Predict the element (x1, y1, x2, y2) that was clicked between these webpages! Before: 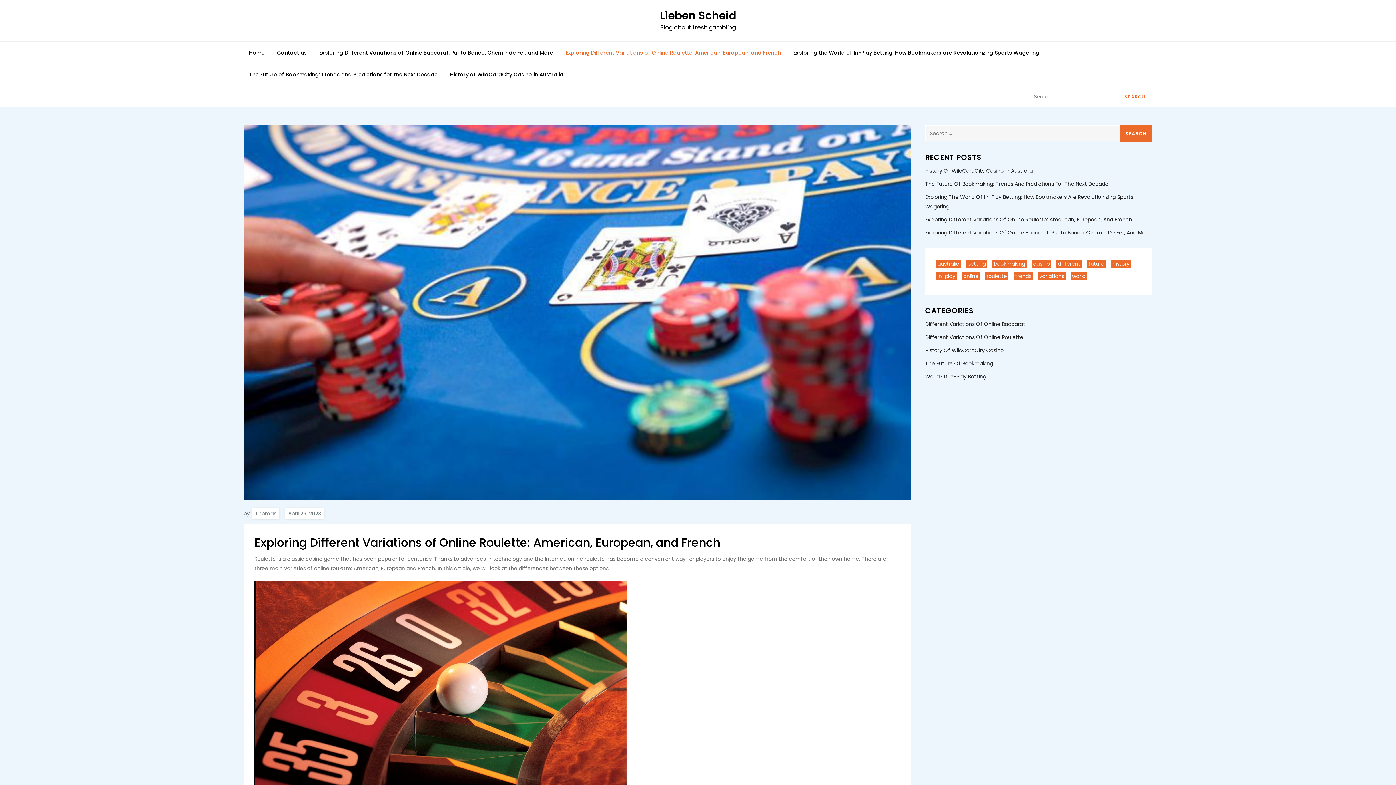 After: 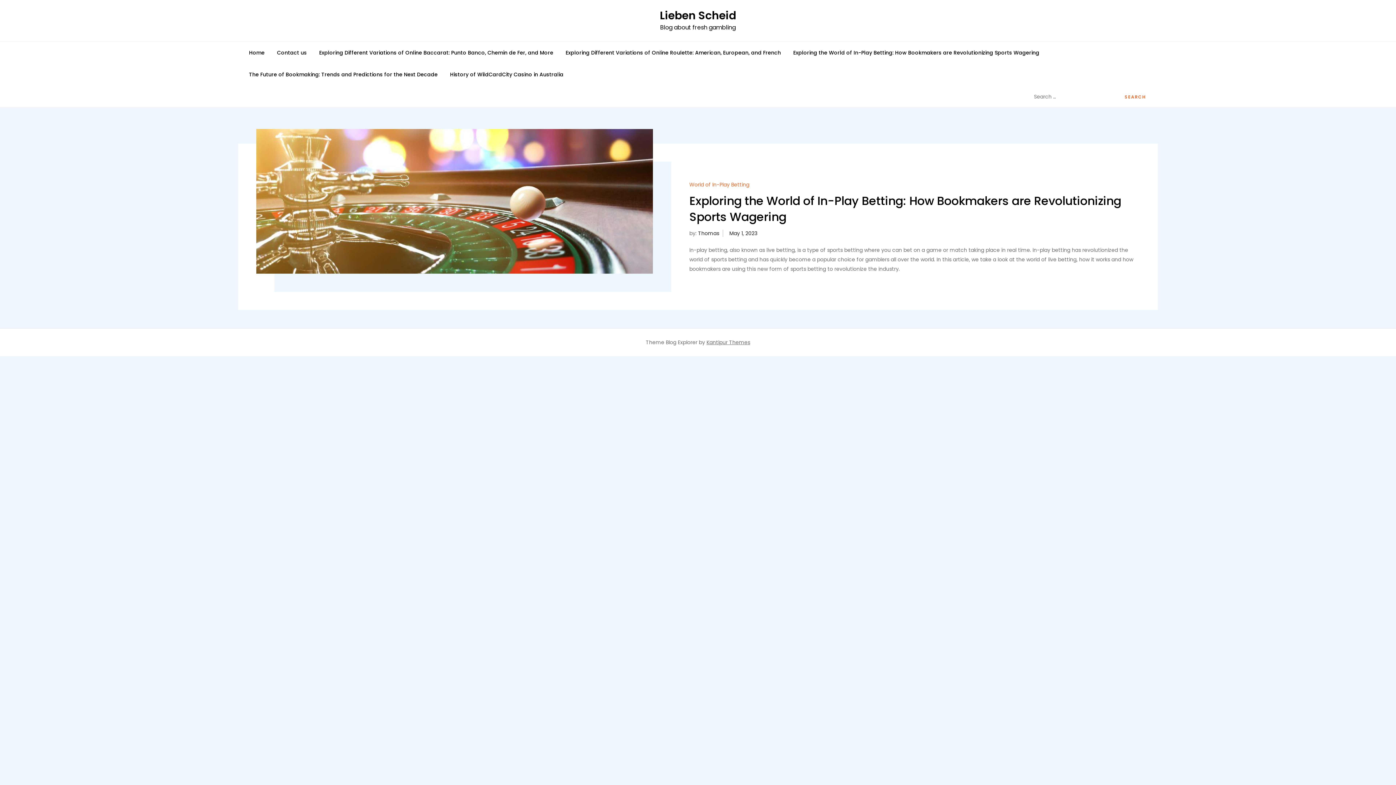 Action: label: World Of In-Play Betting bbox: (925, 372, 986, 381)